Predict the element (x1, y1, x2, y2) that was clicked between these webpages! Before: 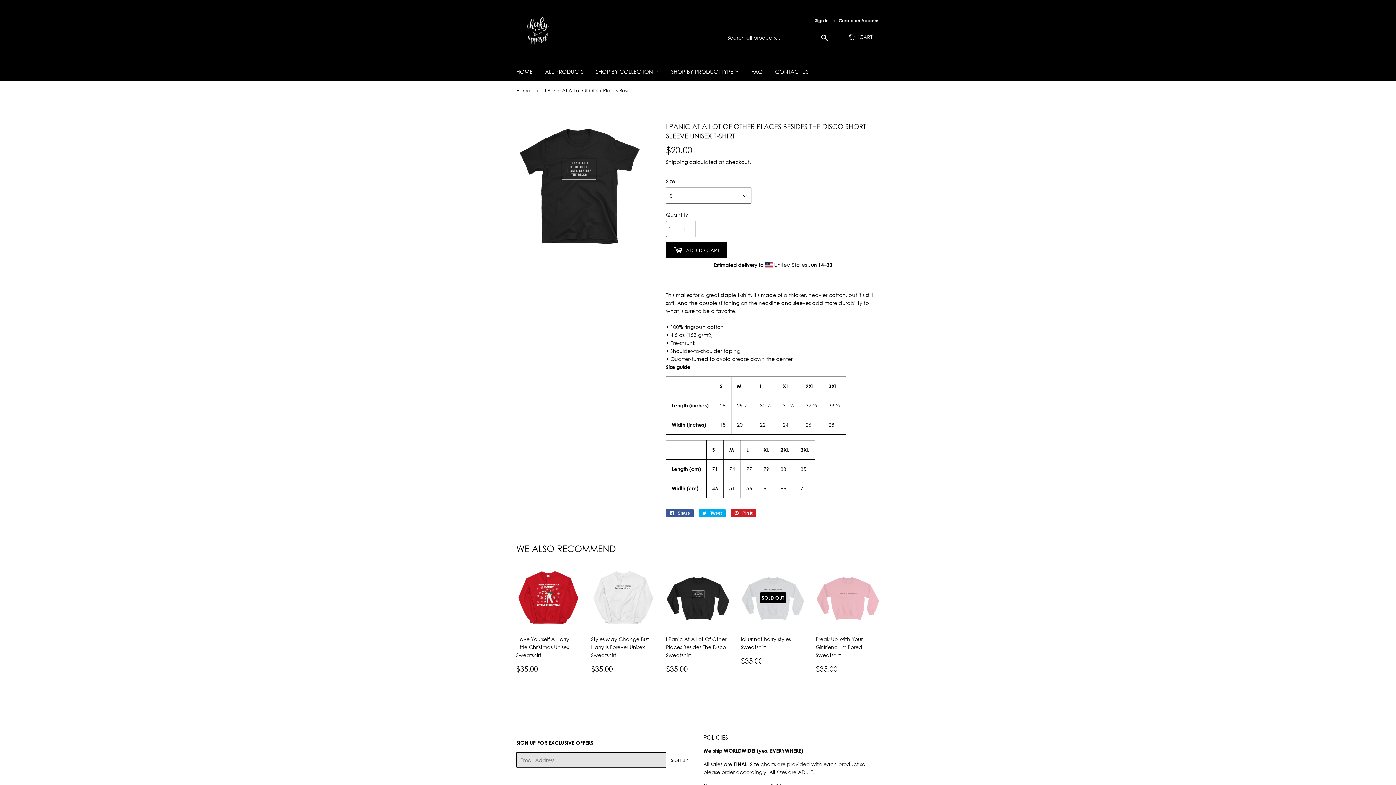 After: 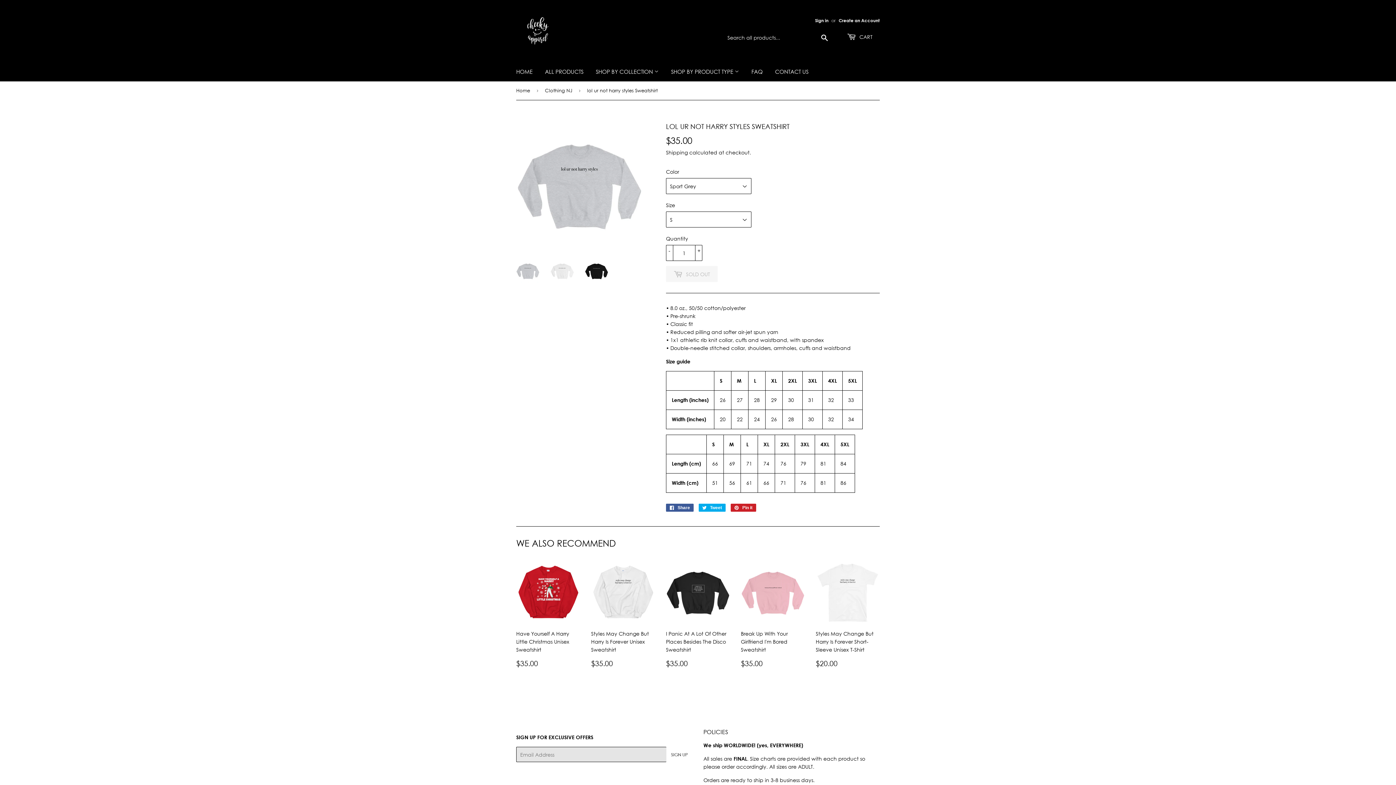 Action: bbox: (741, 566, 805, 671) label: SOLD OUT

lol ur not harry styles Sweatshirt

REGULAR PRICE
$35.00
$35.00